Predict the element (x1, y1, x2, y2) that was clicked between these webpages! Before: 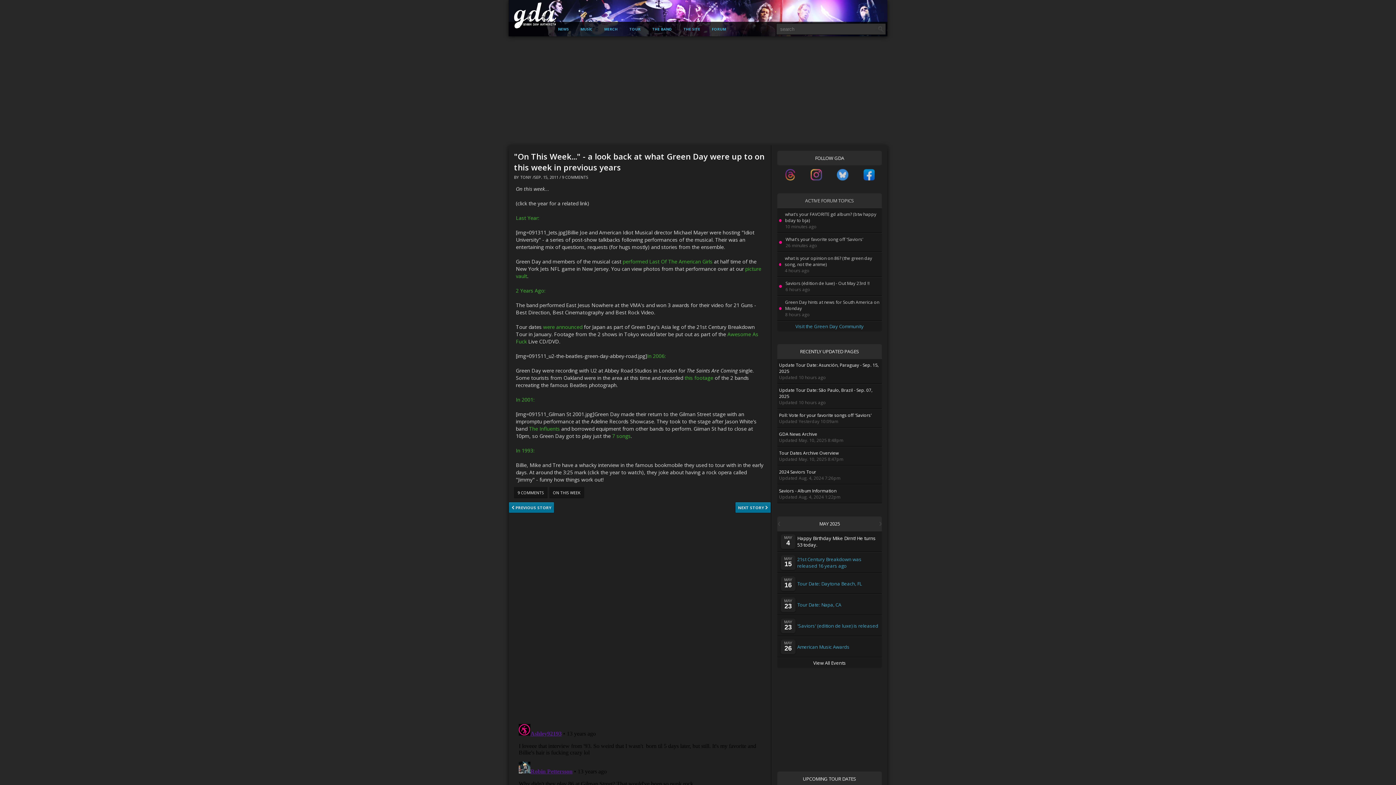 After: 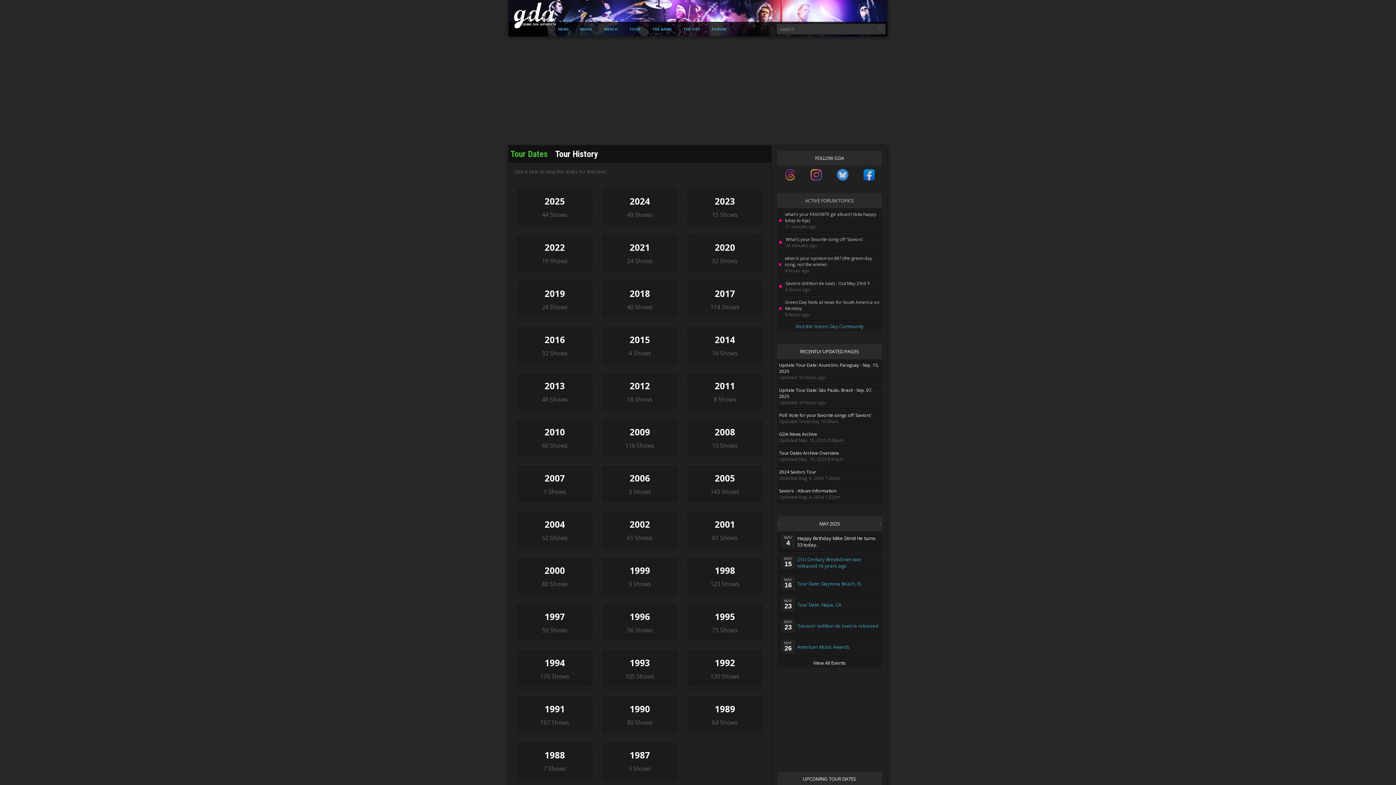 Action: label: Tour Dates Archive Overview
Updated May. 10, 2025 8:47pm bbox: (777, 446, 882, 465)